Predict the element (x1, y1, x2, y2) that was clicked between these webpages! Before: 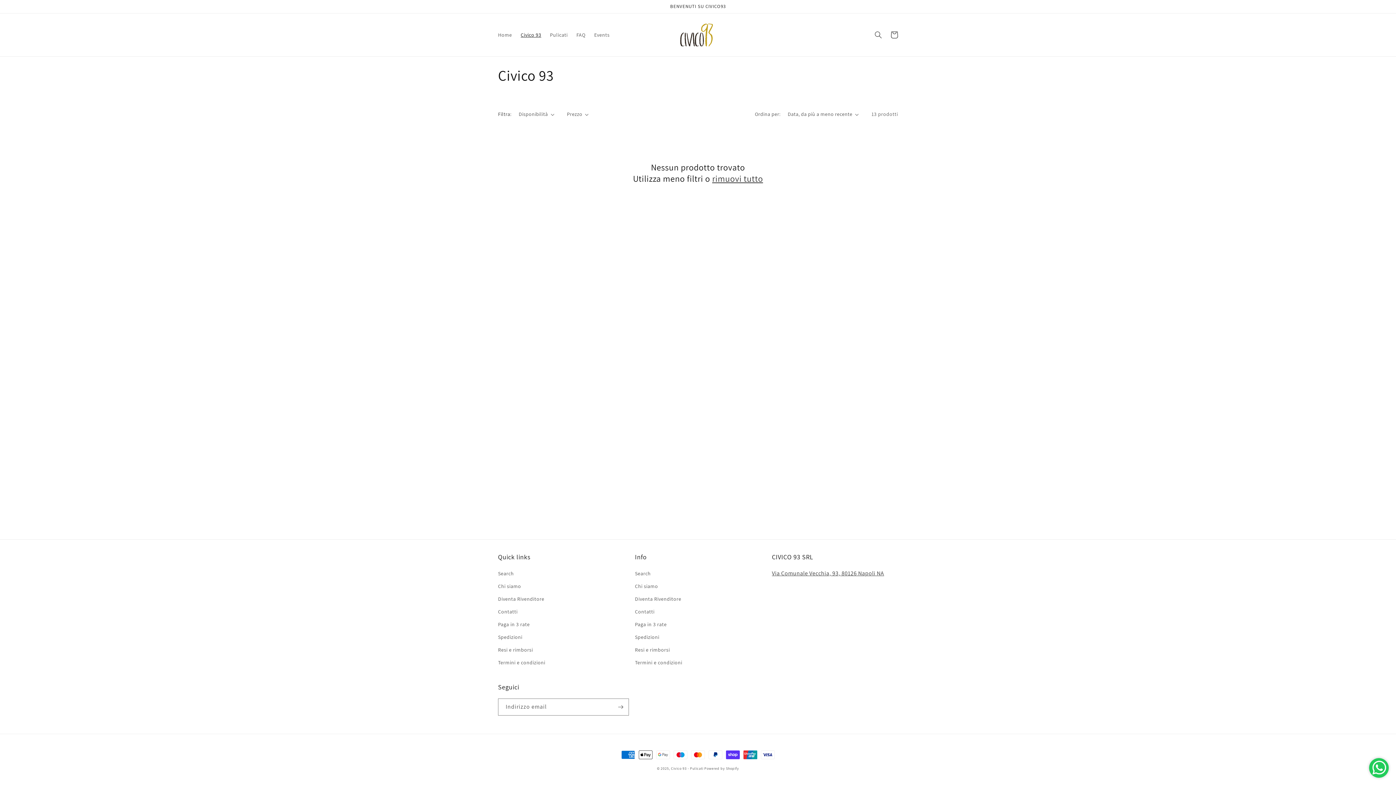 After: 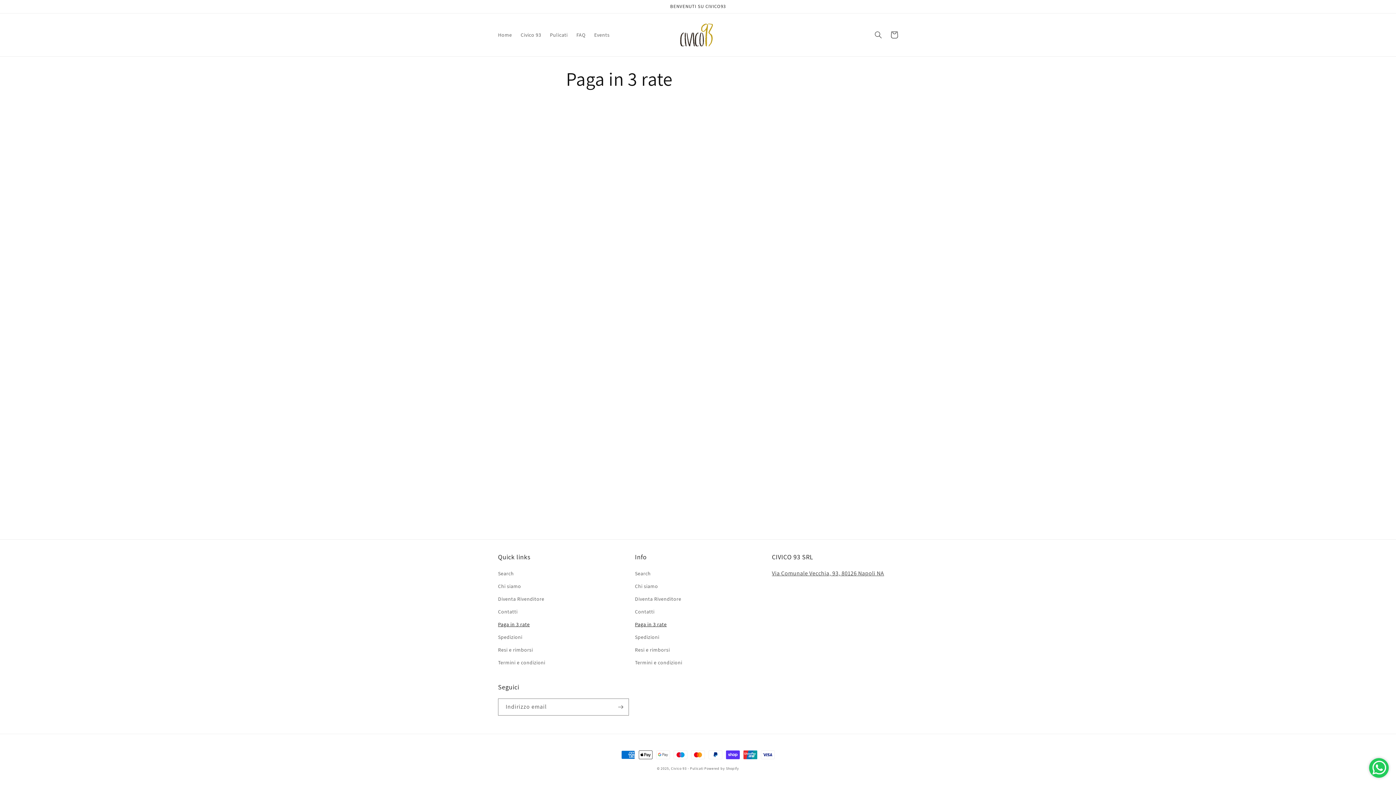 Action: bbox: (635, 618, 666, 631) label: Paga in 3 rate